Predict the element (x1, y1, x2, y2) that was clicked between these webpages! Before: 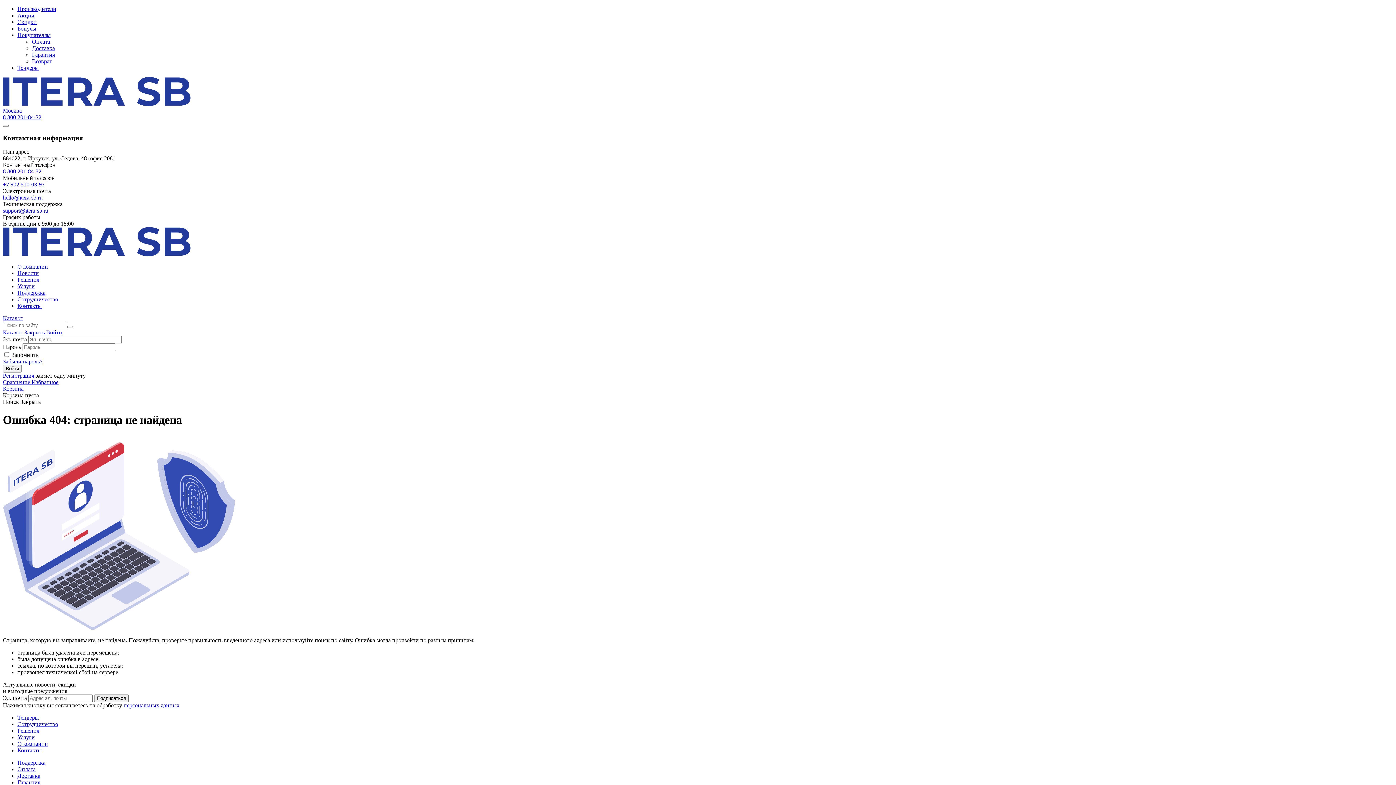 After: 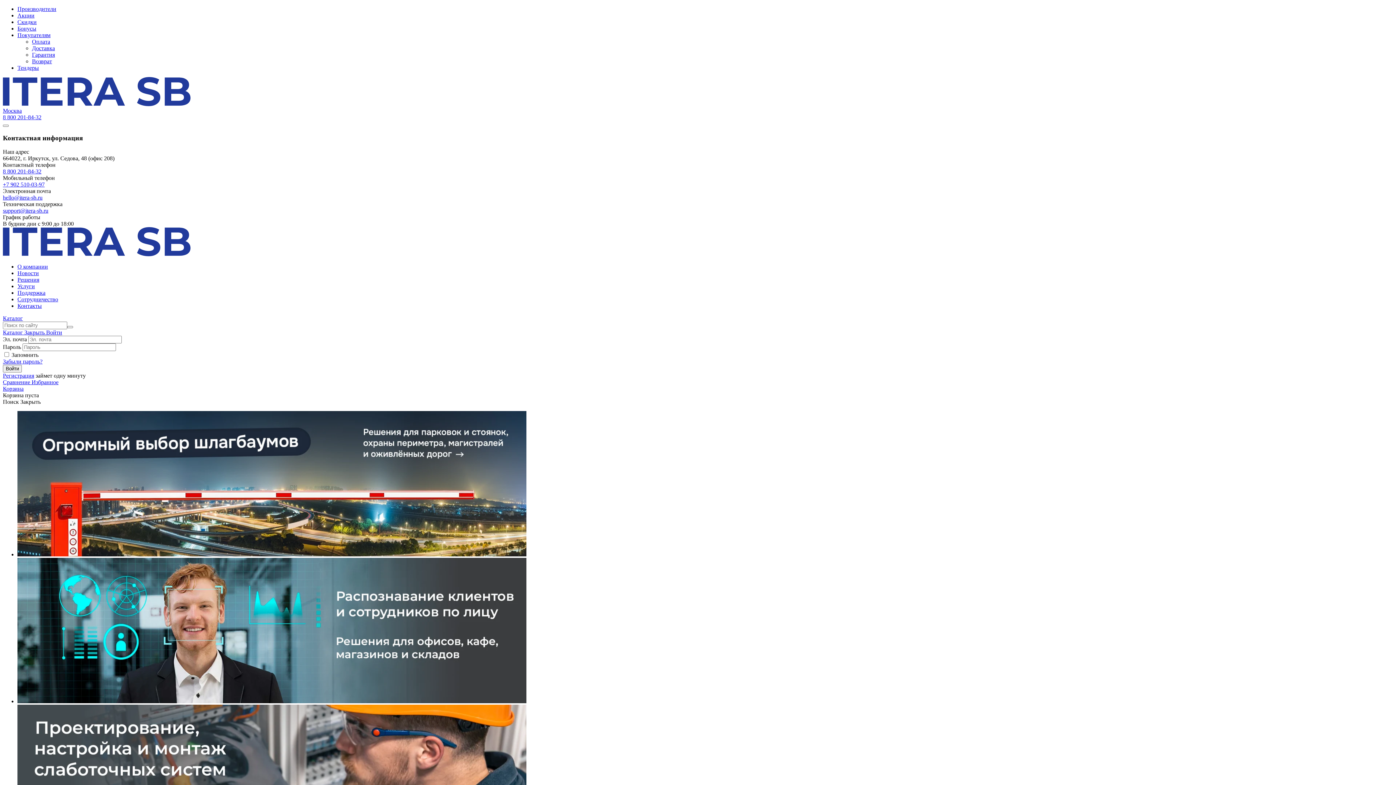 Action: bbox: (2, 251, 190, 257)